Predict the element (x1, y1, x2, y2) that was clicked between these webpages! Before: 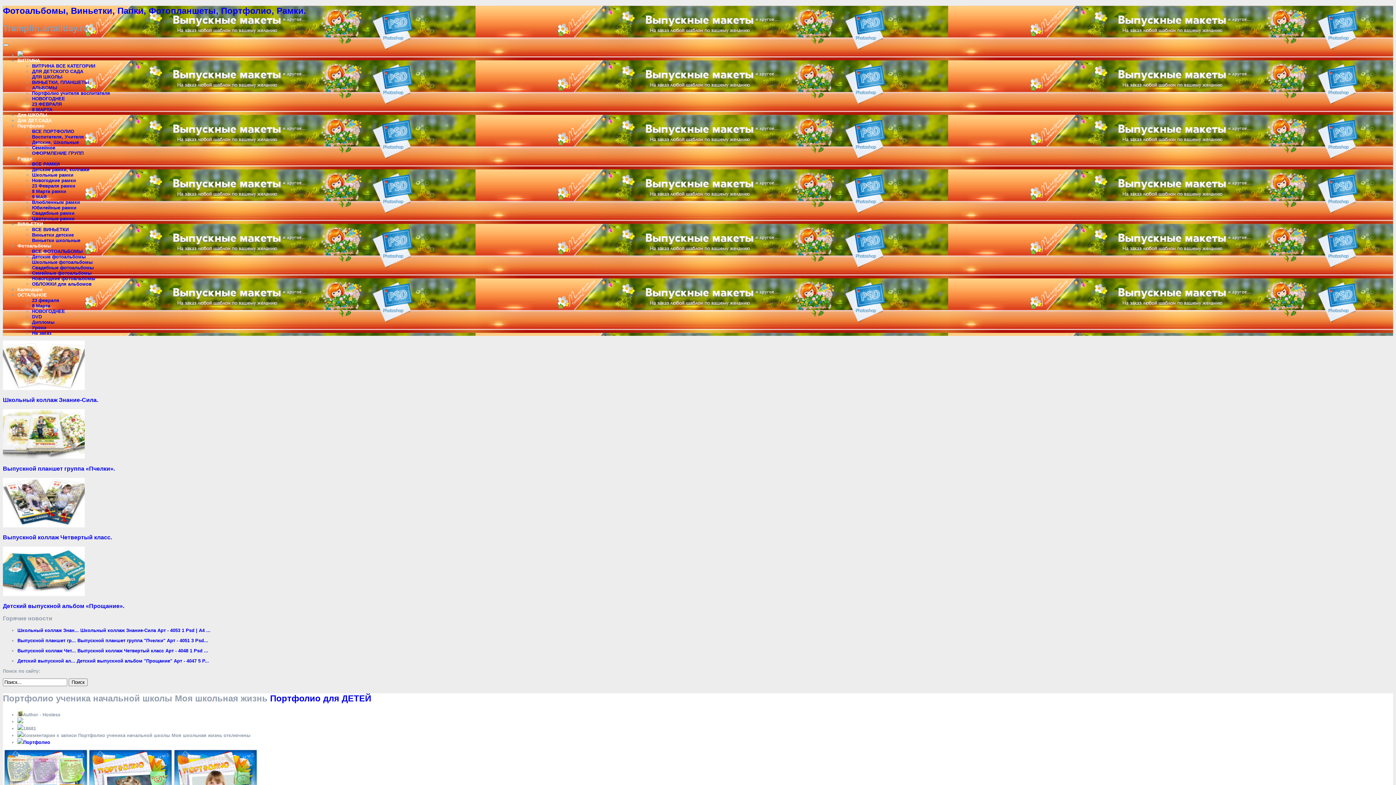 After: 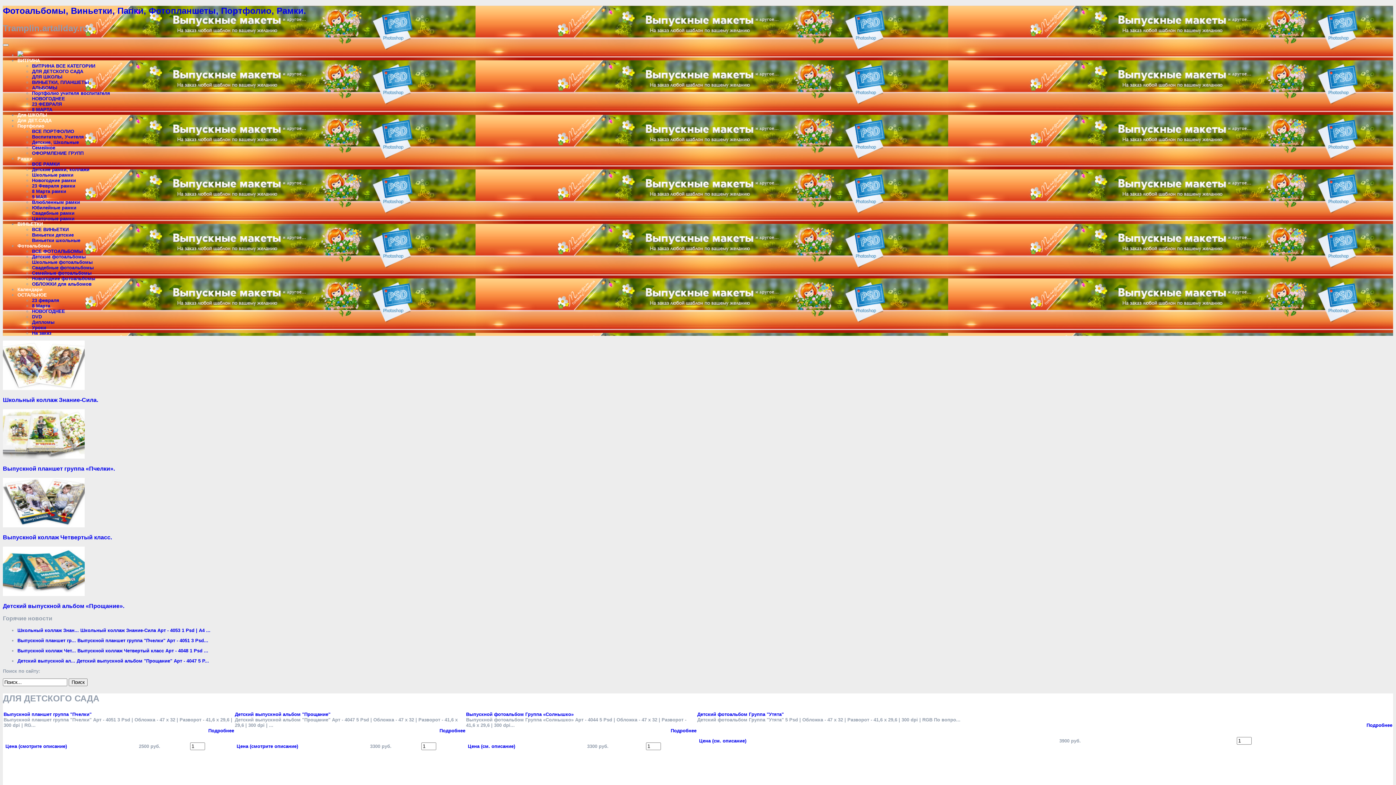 Action: label: ДЛЯ ДЕТСКОГО САДА bbox: (32, 68, 83, 74)